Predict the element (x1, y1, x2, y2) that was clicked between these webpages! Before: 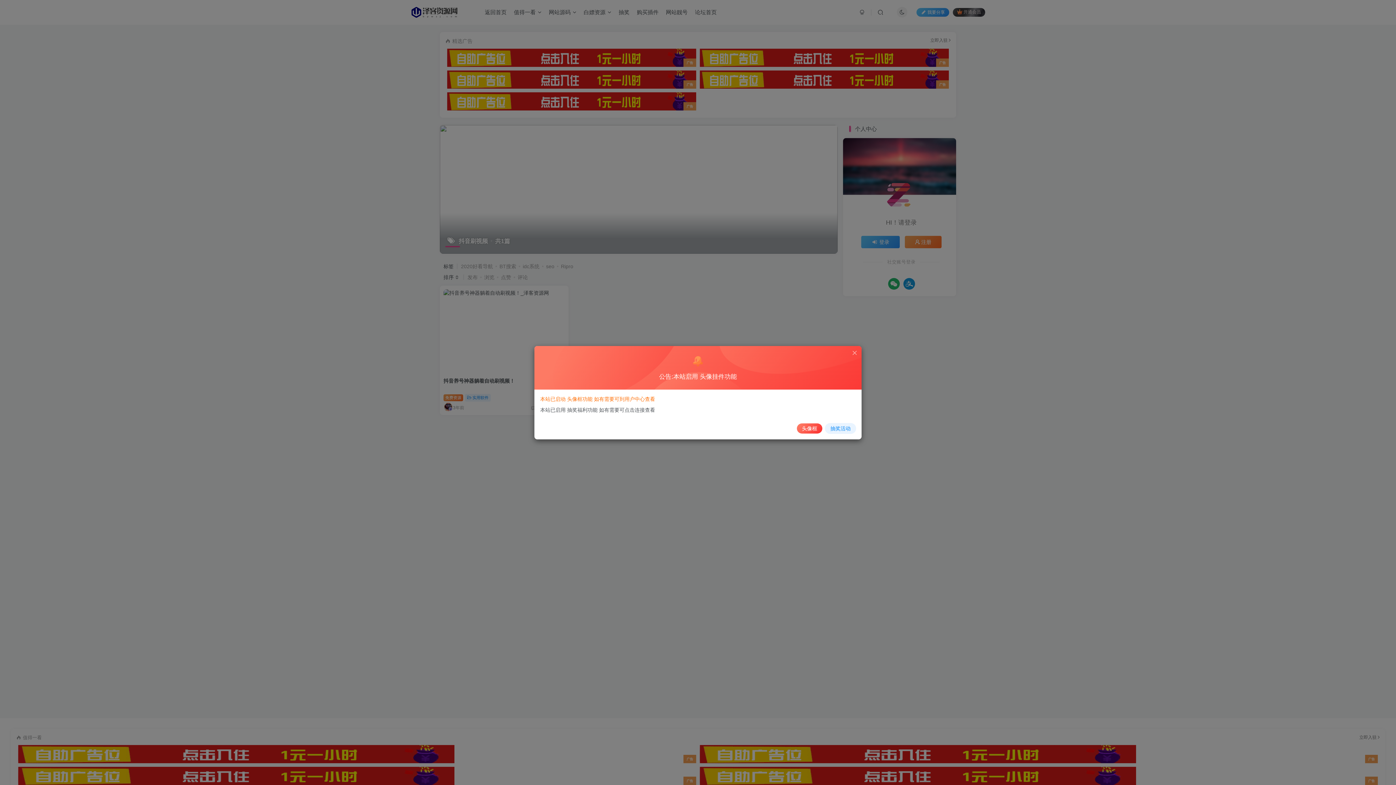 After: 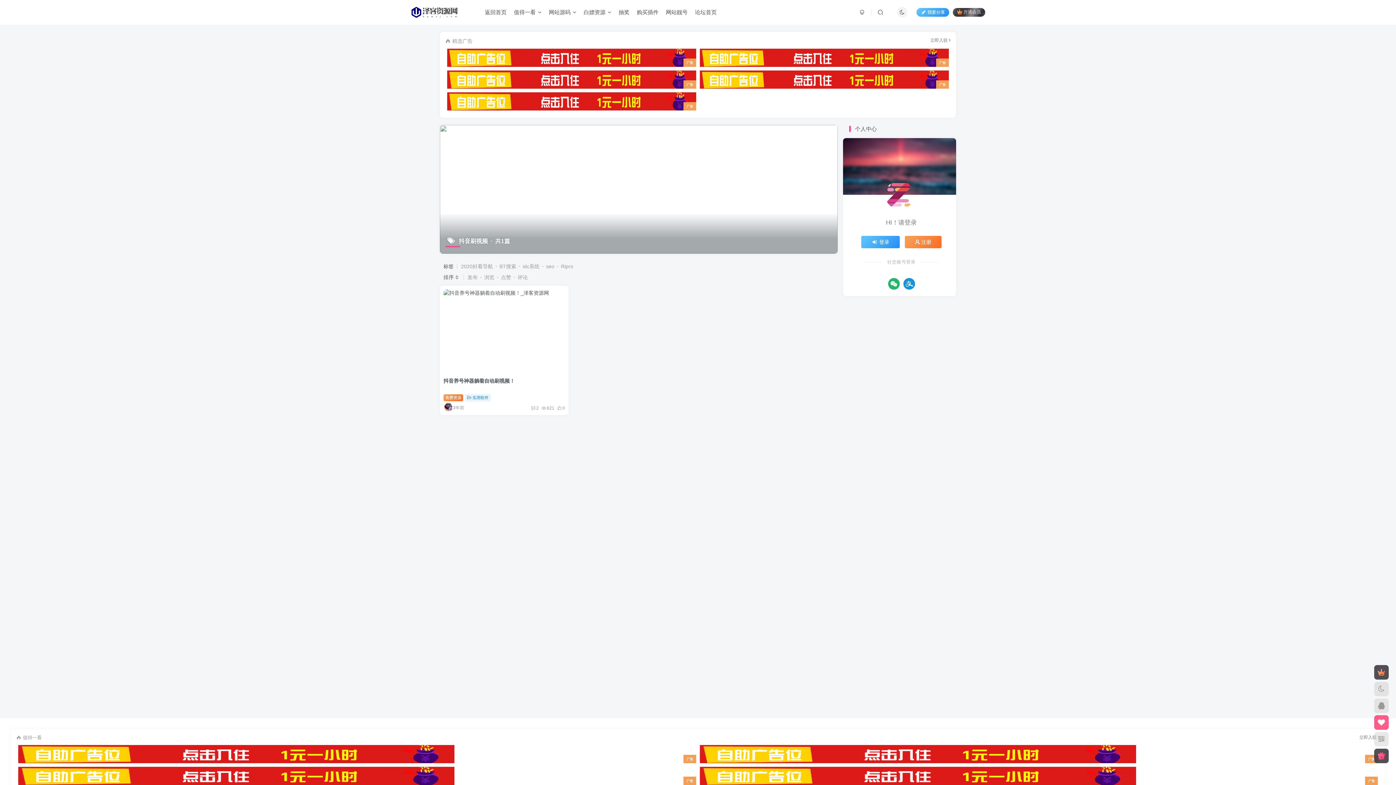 Action: bbox: (851, 349, 858, 356)